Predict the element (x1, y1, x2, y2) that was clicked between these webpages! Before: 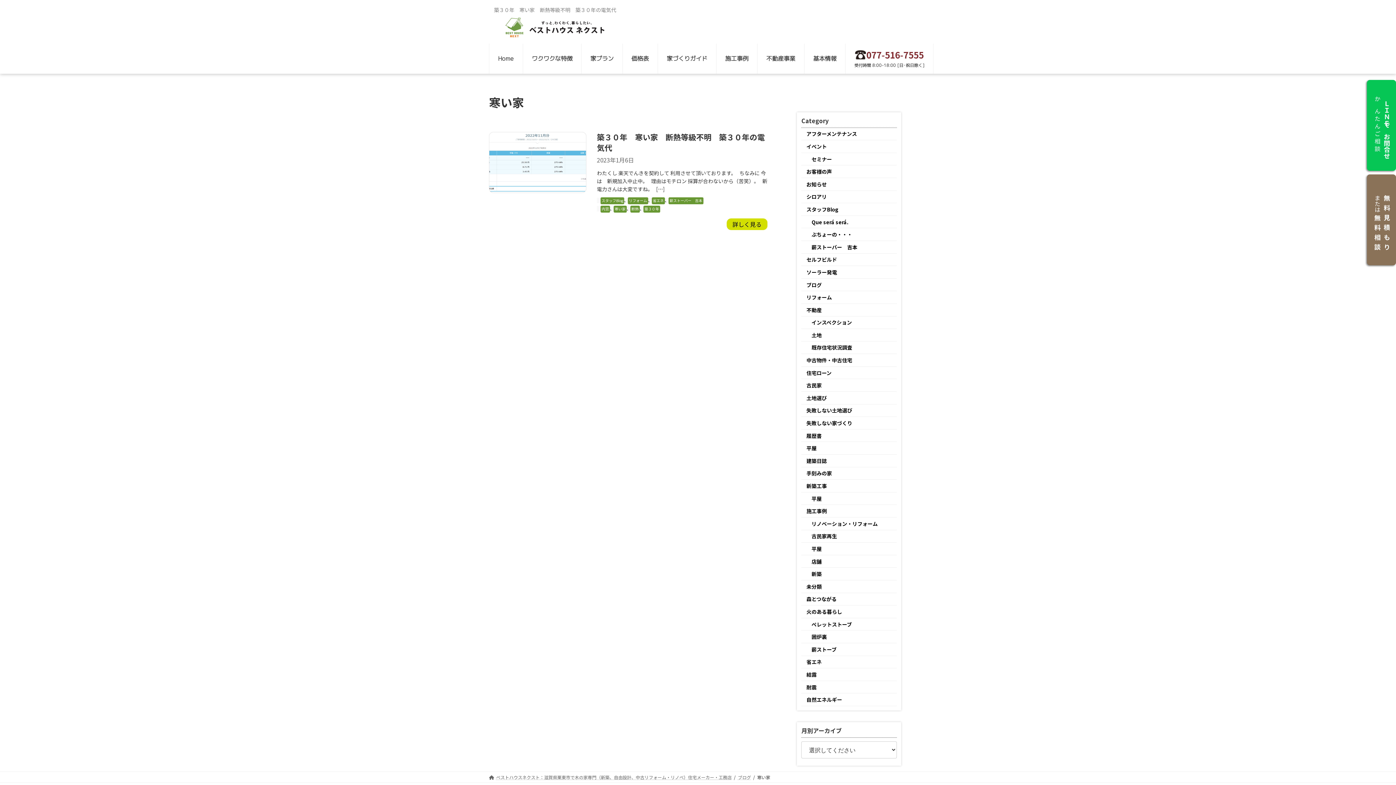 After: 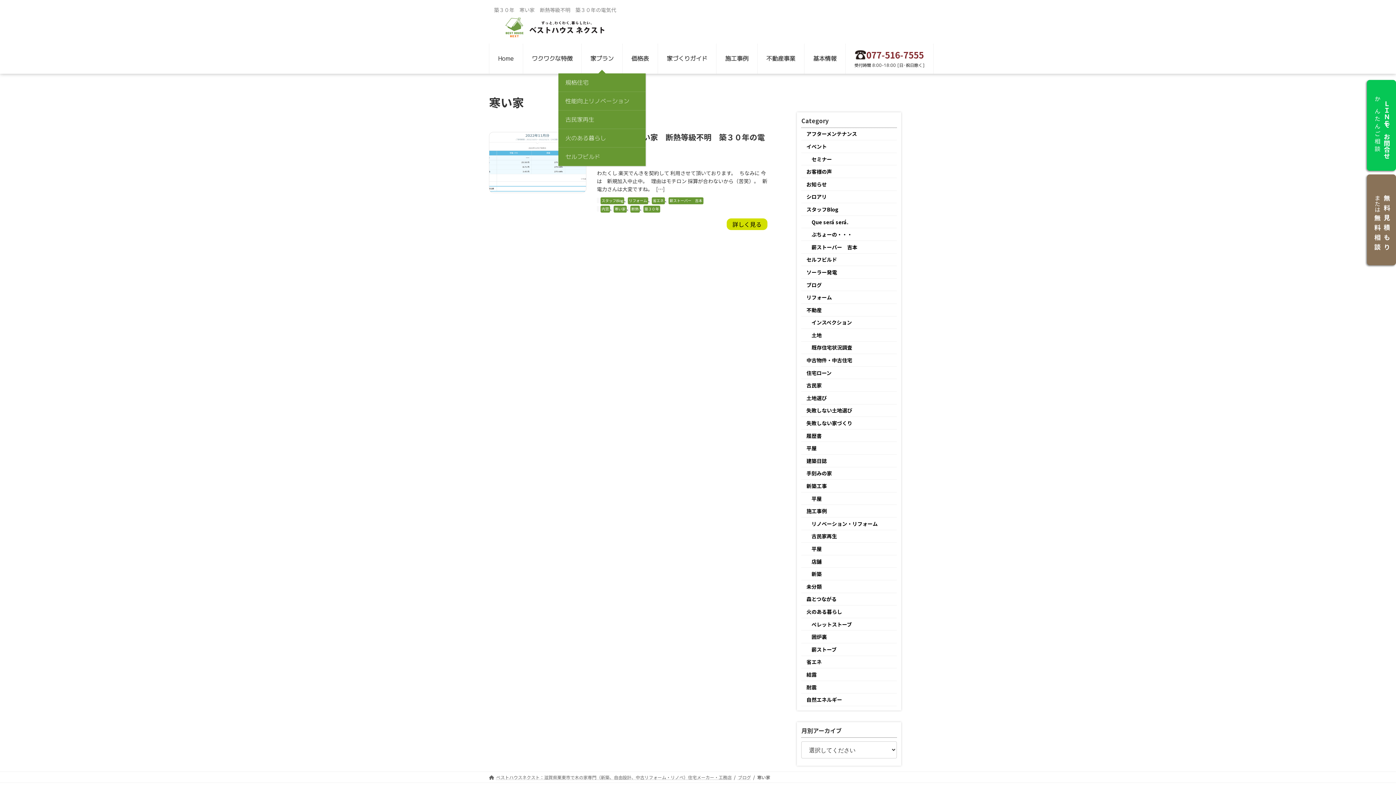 Action: bbox: (581, 43, 622, 73) label: 家プラン